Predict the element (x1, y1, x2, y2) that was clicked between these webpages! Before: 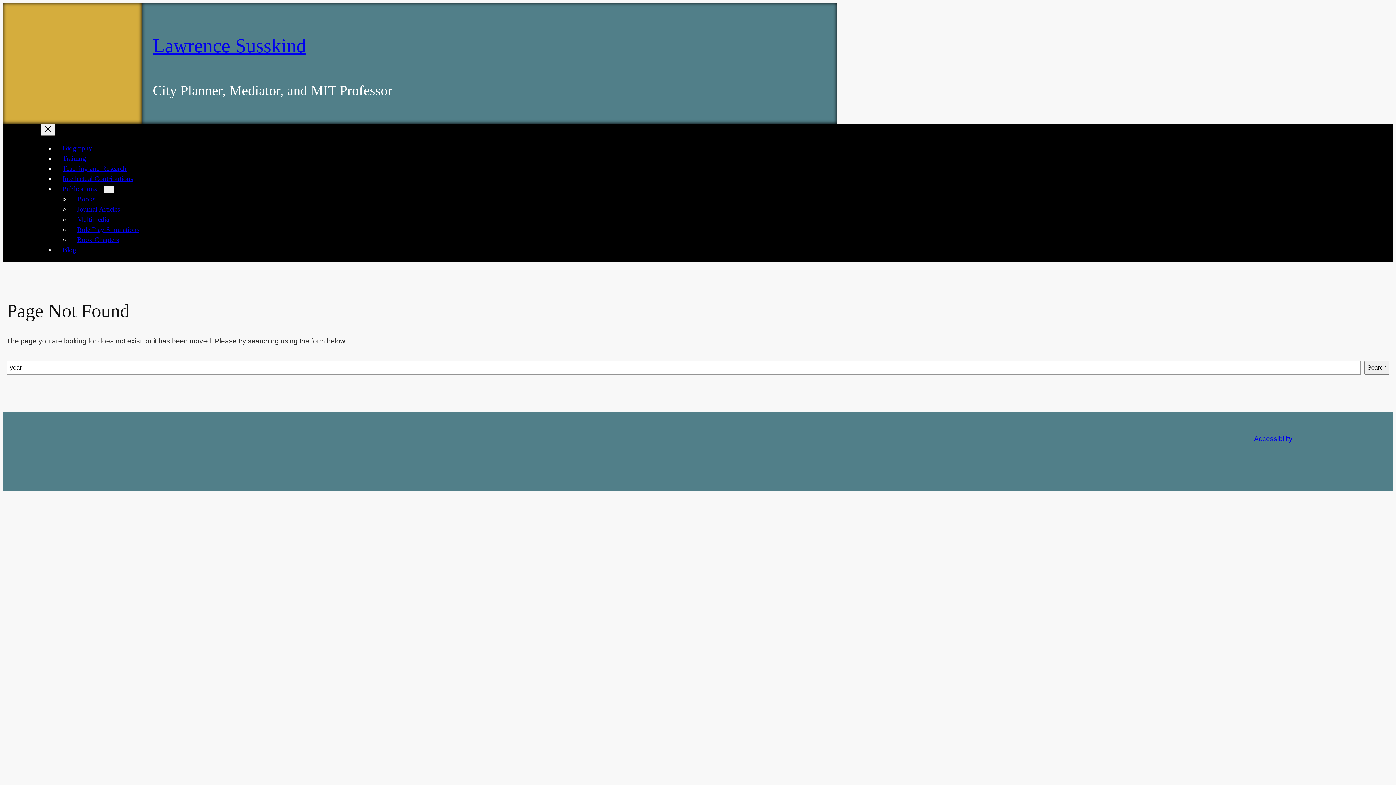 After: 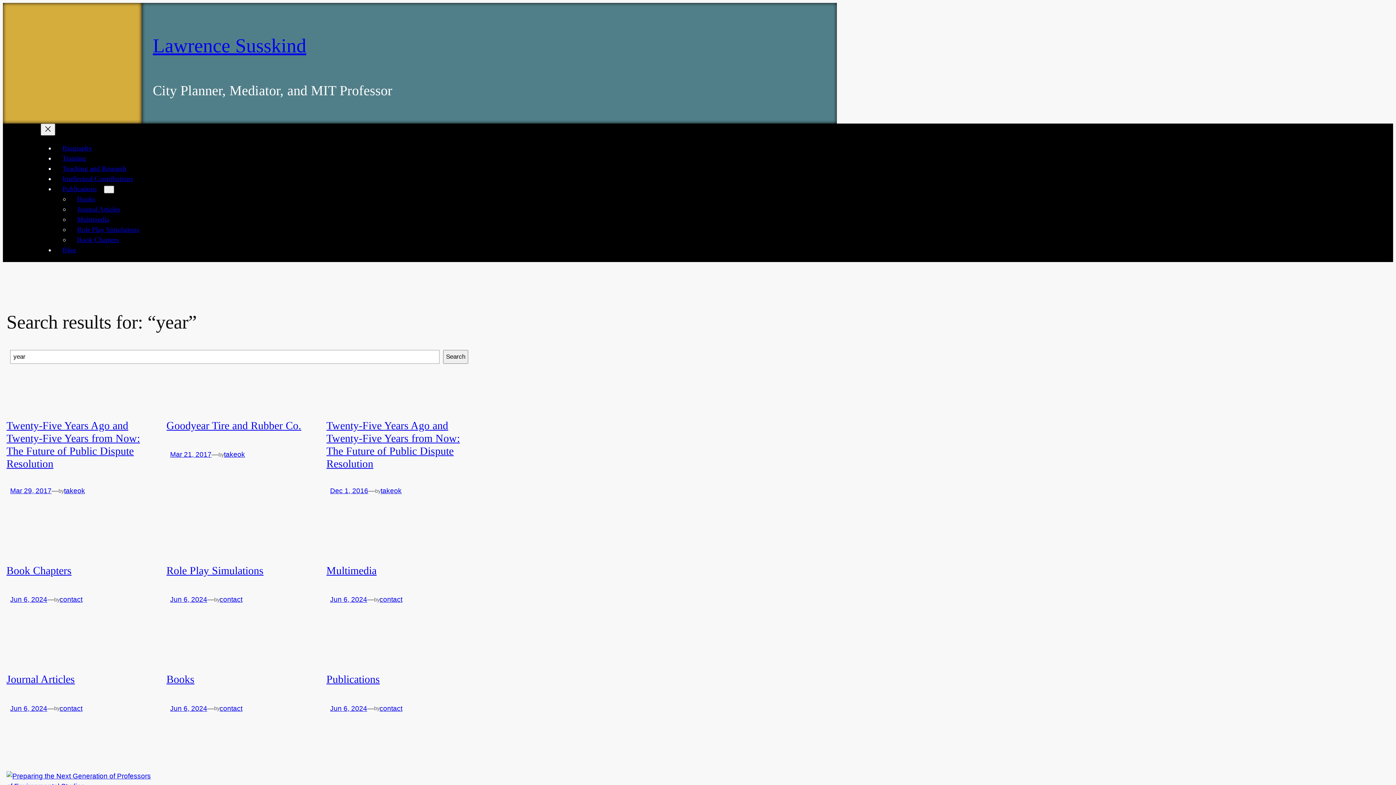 Action: label: Search bbox: (1364, 361, 1389, 374)